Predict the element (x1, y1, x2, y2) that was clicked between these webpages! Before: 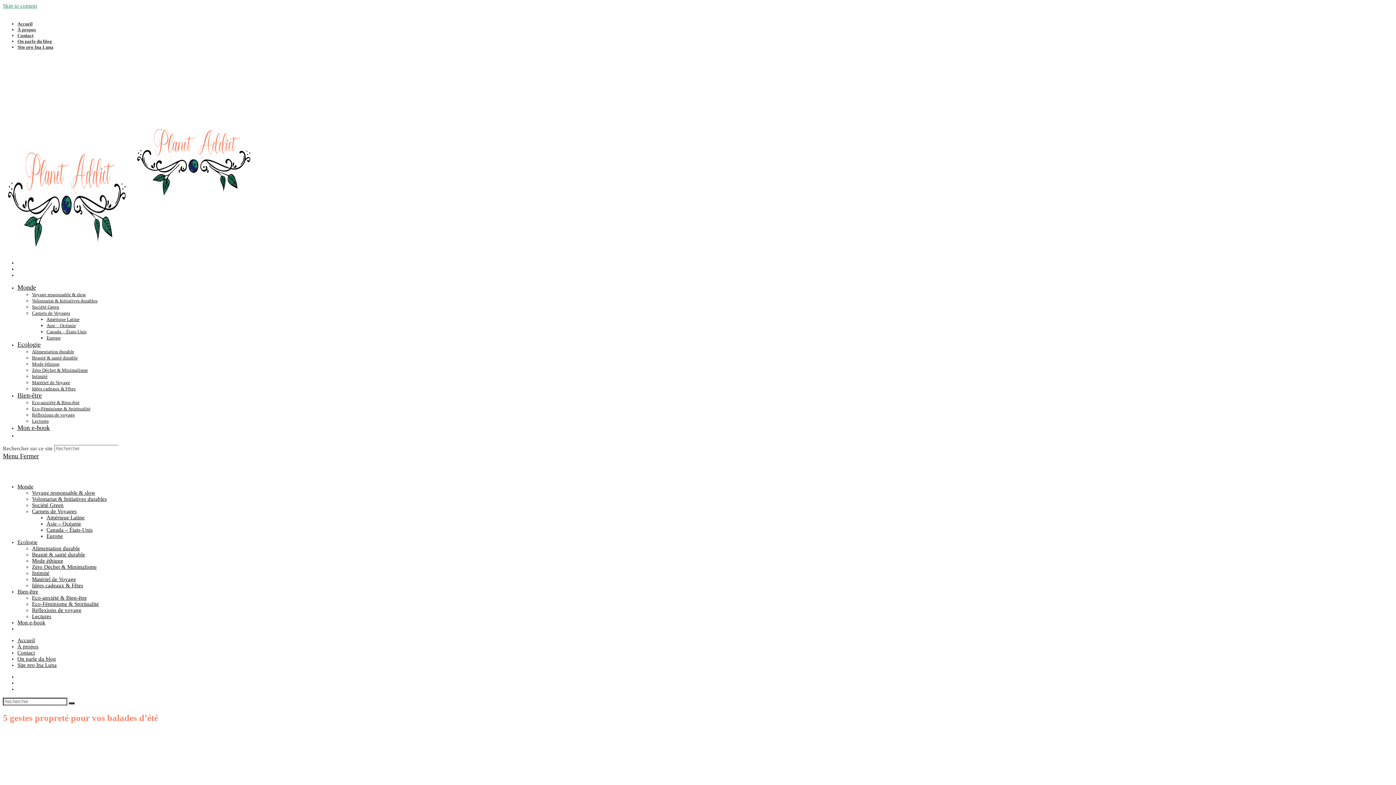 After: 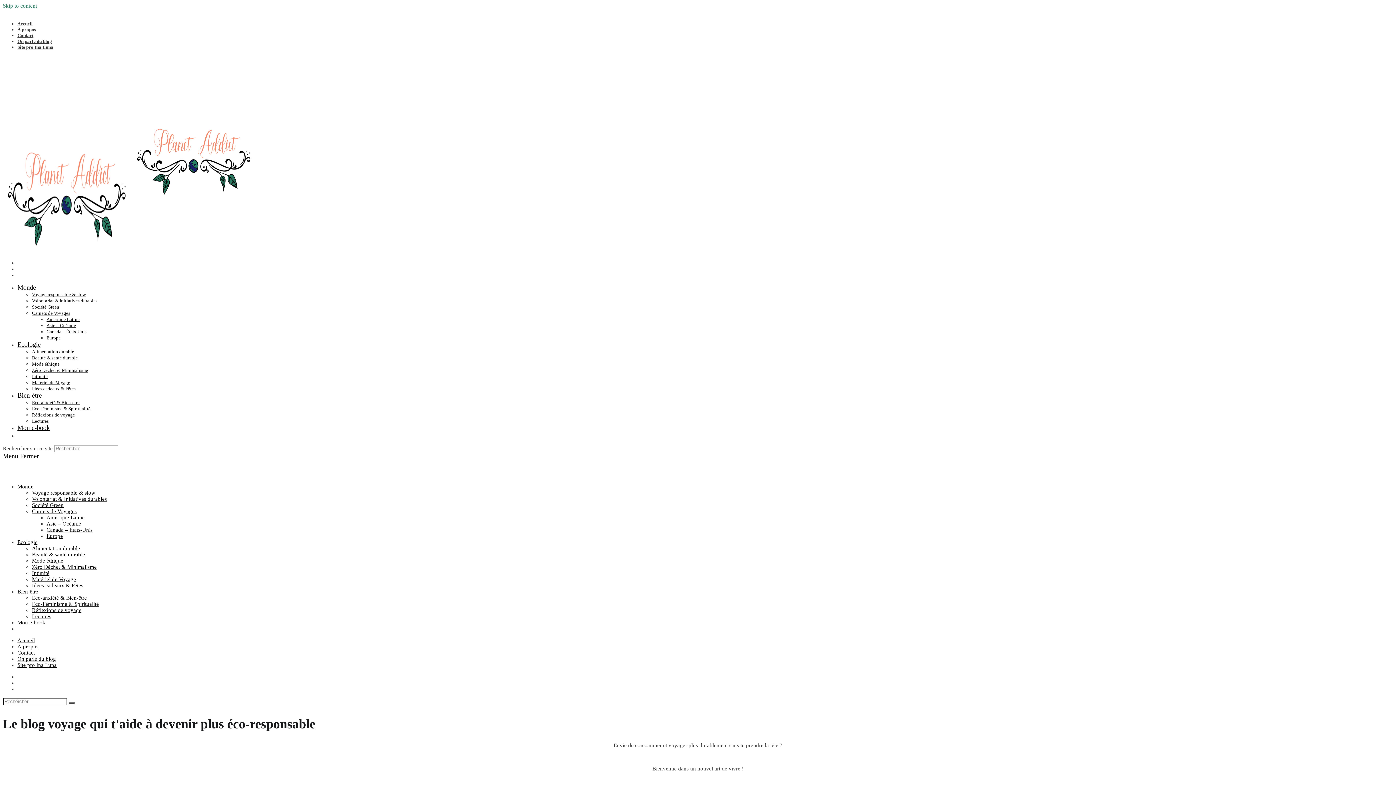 Action: bbox: (130, 248, 257, 254)